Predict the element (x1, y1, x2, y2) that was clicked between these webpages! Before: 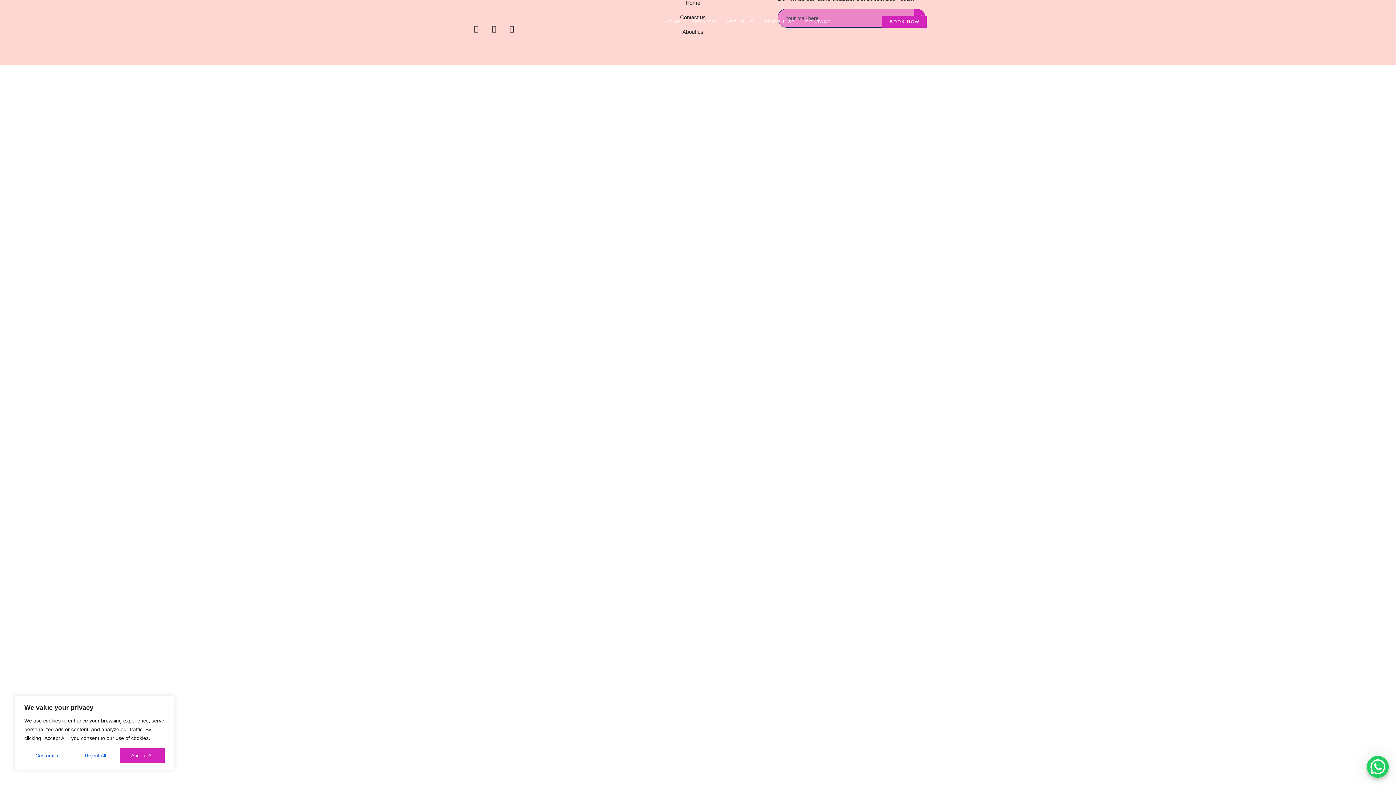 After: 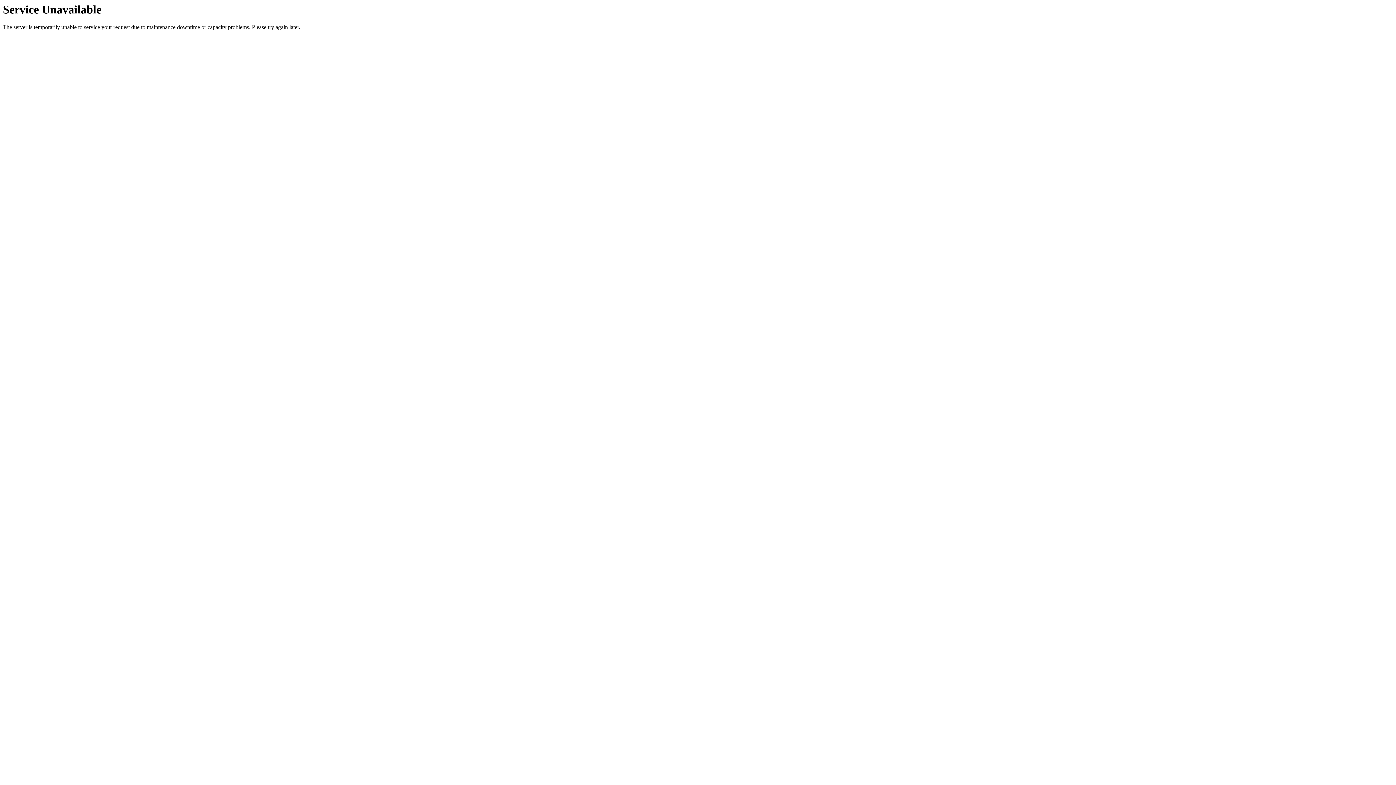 Action: label: HOME bbox: (665, 14, 681, 29)